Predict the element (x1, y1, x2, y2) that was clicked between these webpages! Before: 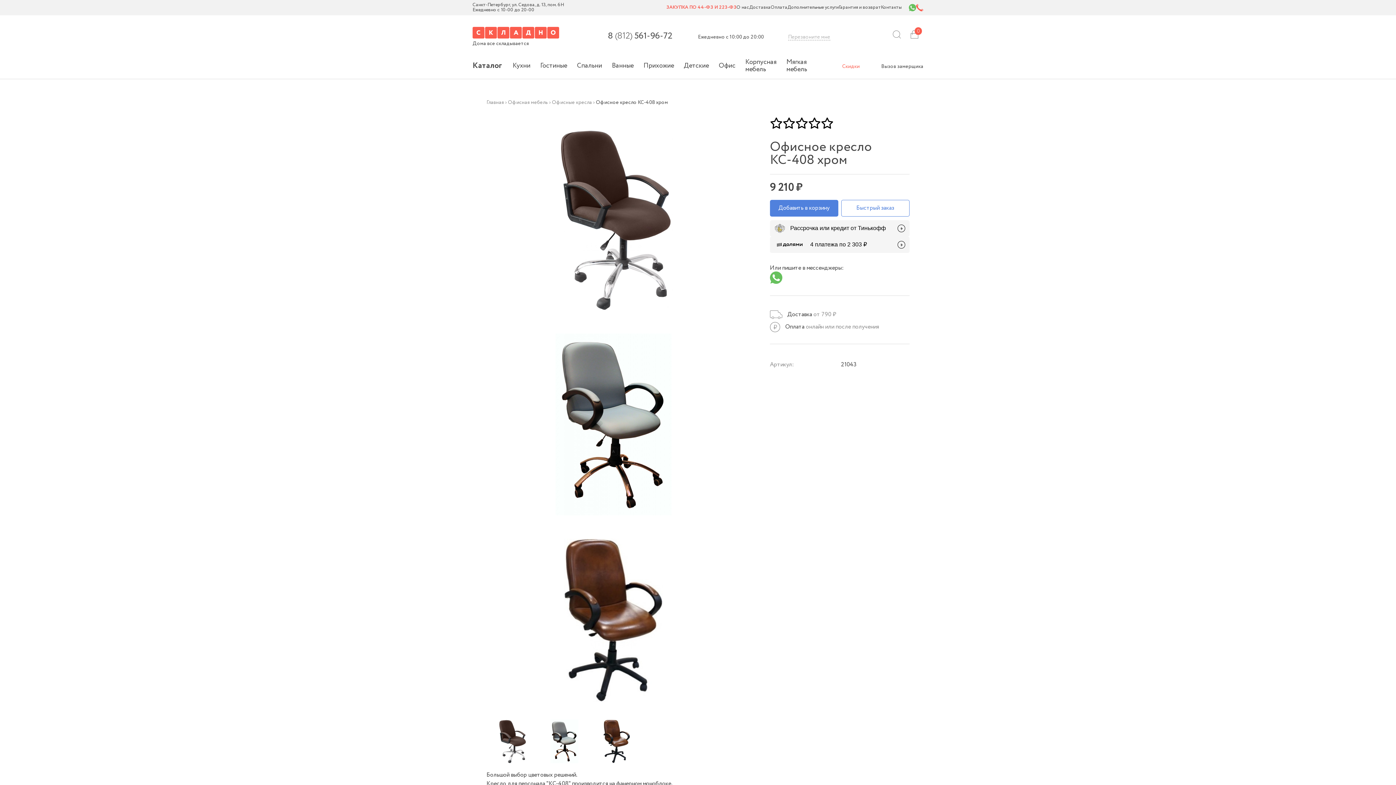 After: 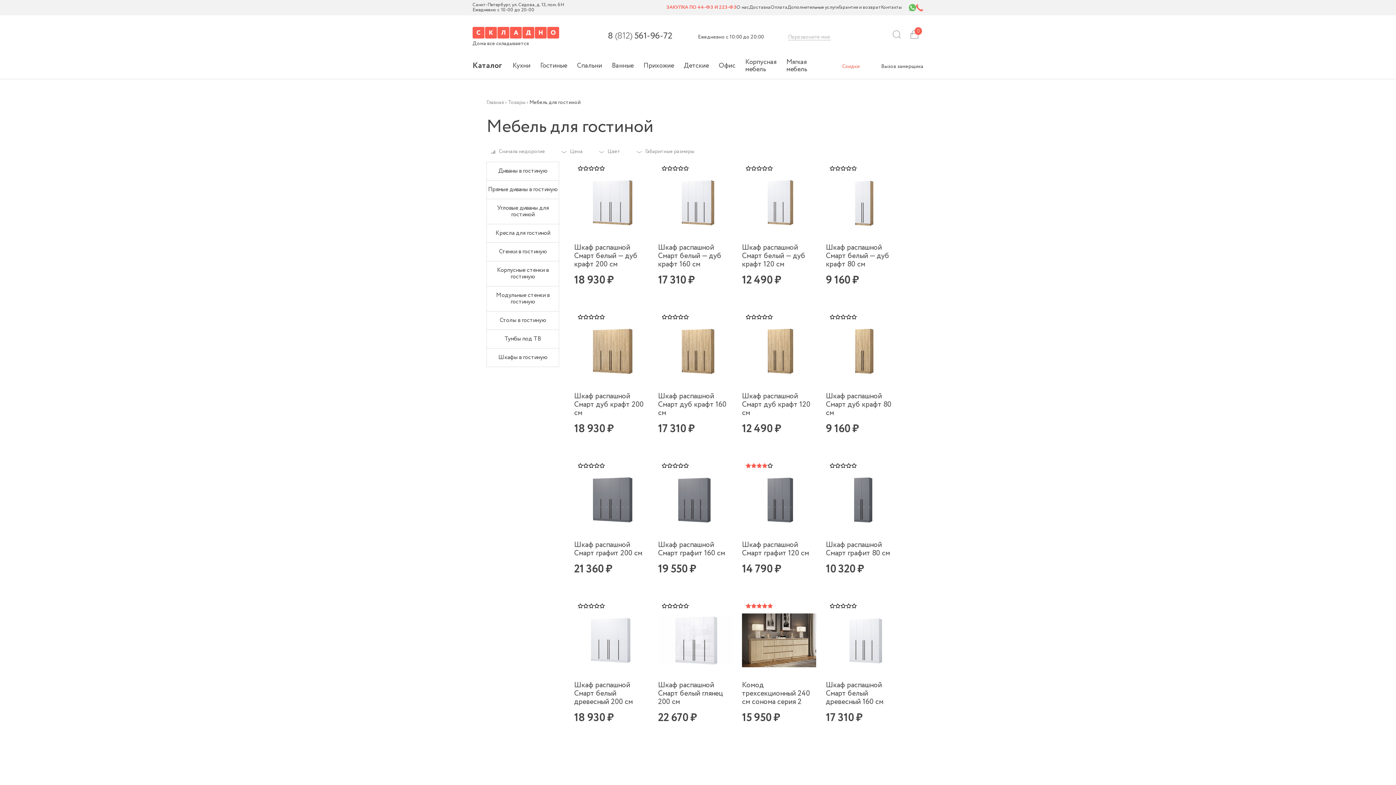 Action: label: Гостиные bbox: (535, 52, 572, 78)